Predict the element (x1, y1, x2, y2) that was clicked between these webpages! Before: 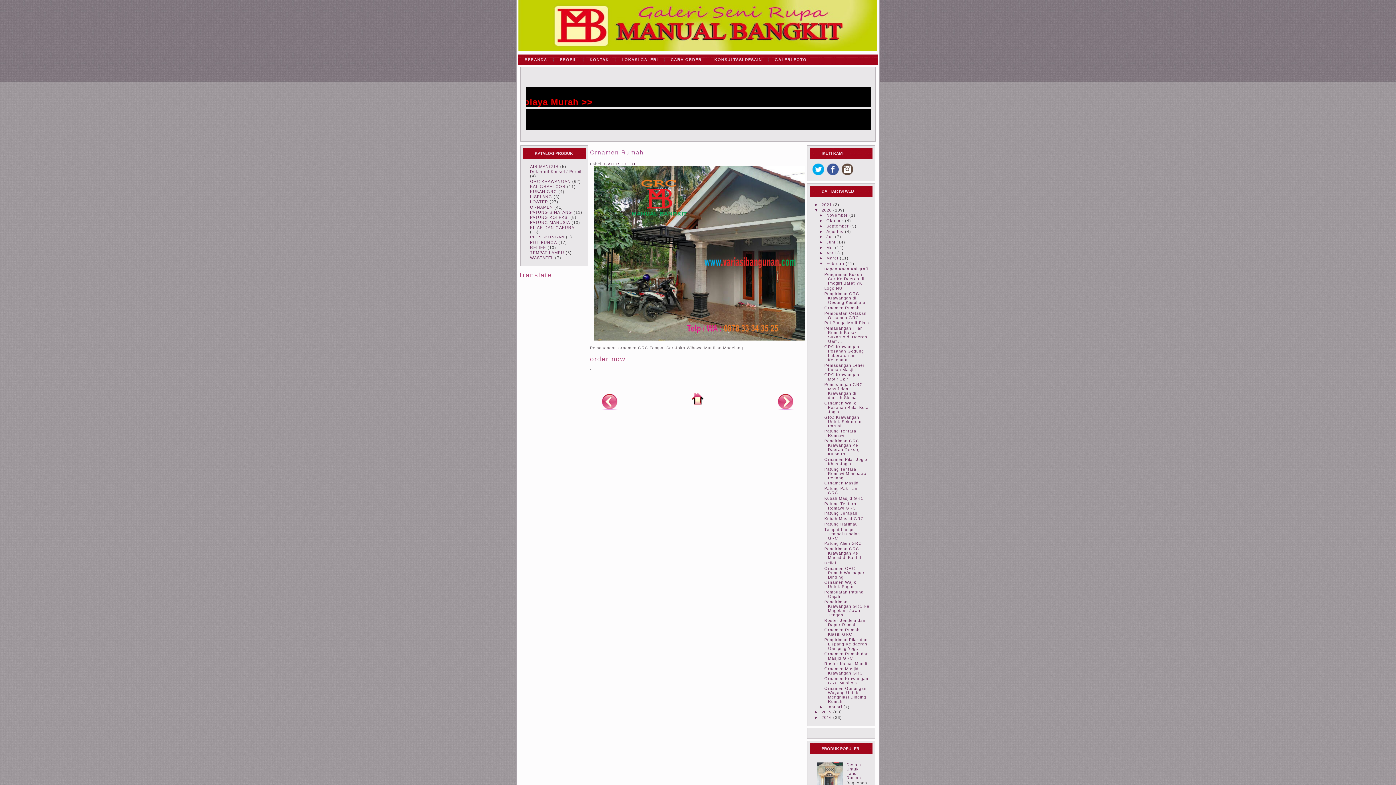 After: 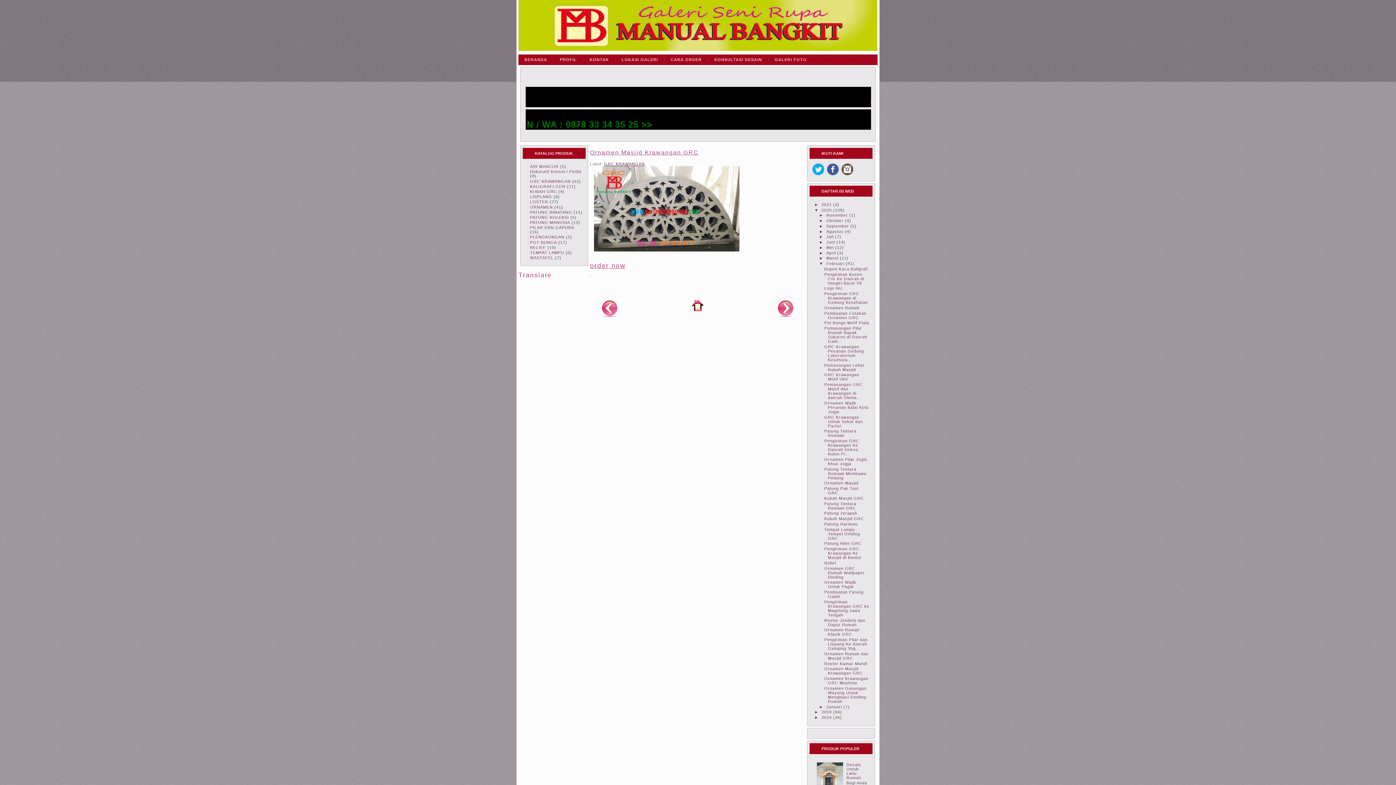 Action: bbox: (824, 667, 863, 675) label: Ornamen Masjid Krawangan GRC